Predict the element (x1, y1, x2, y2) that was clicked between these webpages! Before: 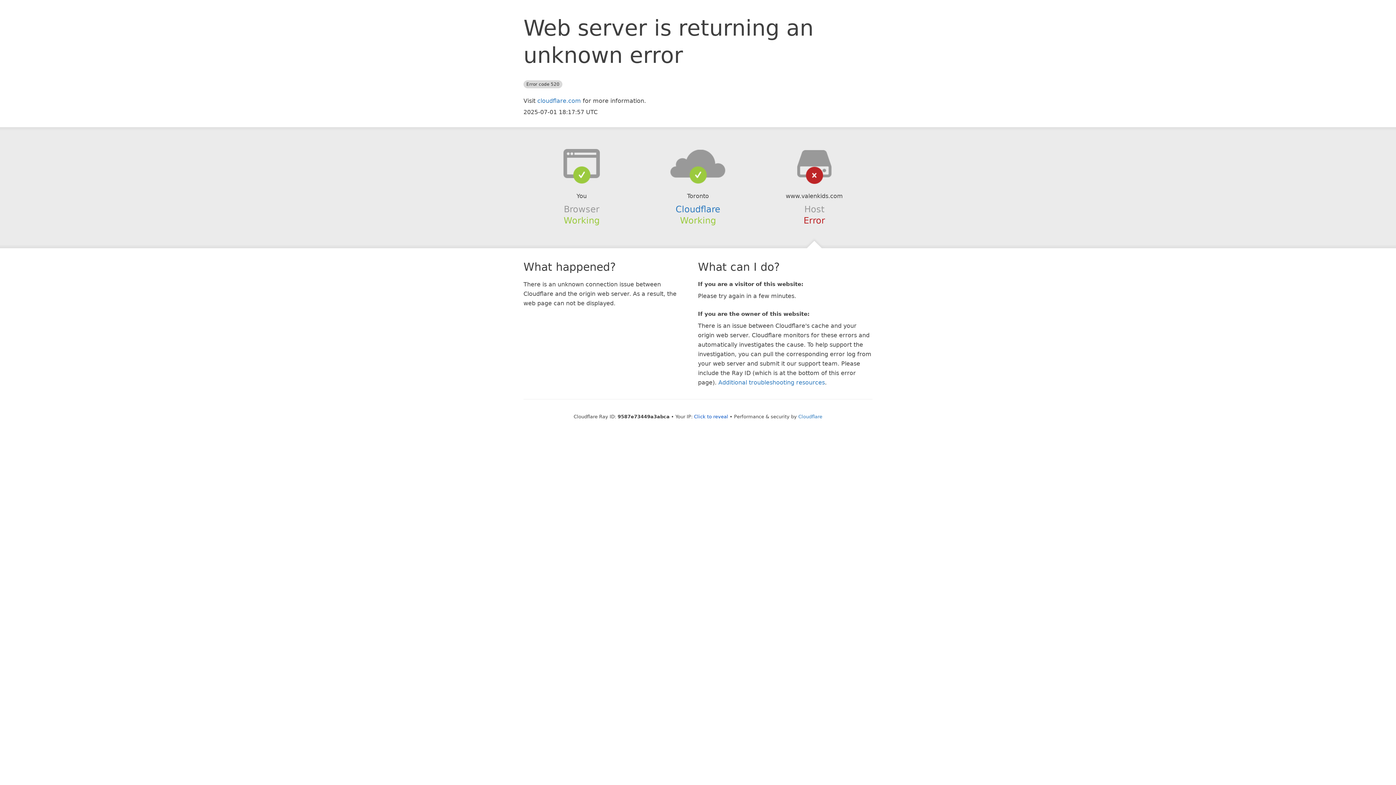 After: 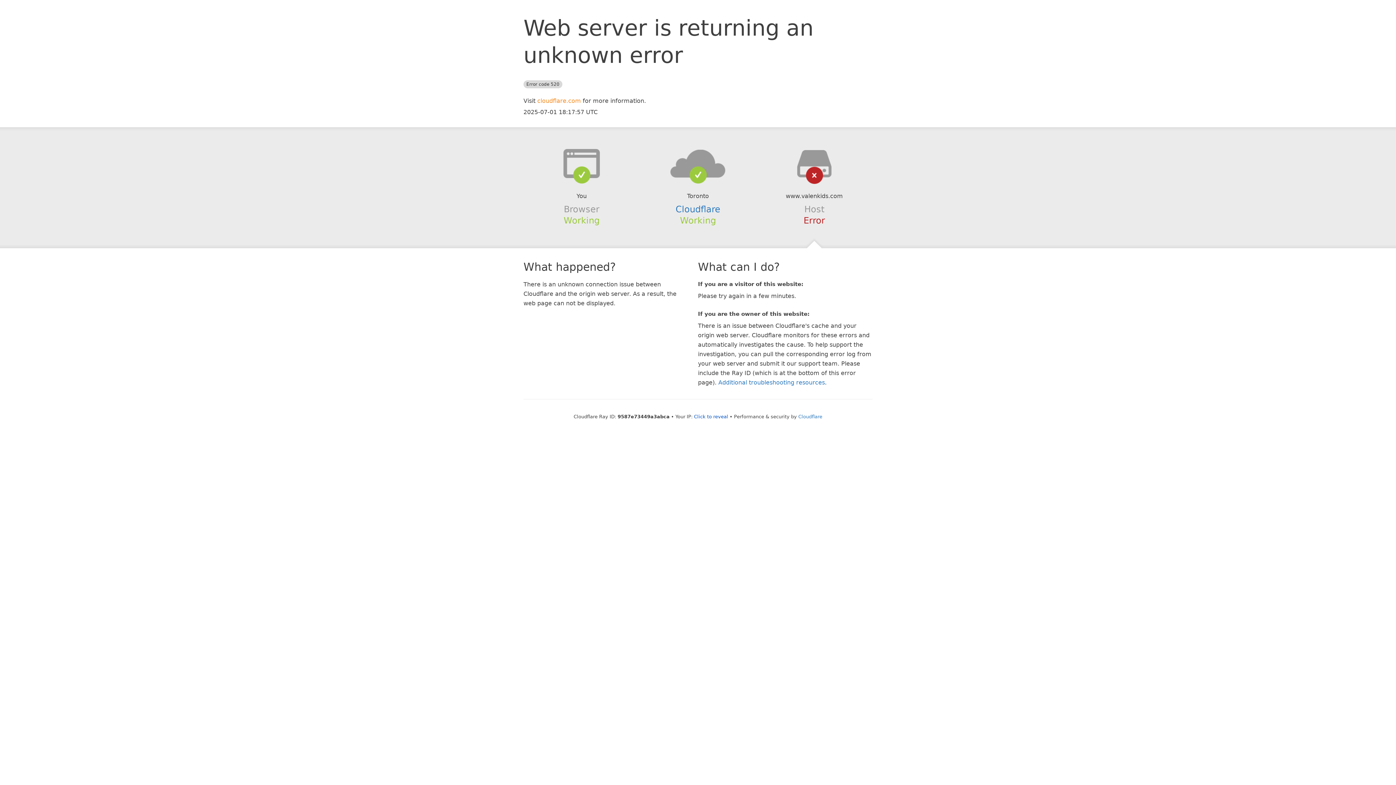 Action: bbox: (537, 97, 581, 104) label: cloudflare.com